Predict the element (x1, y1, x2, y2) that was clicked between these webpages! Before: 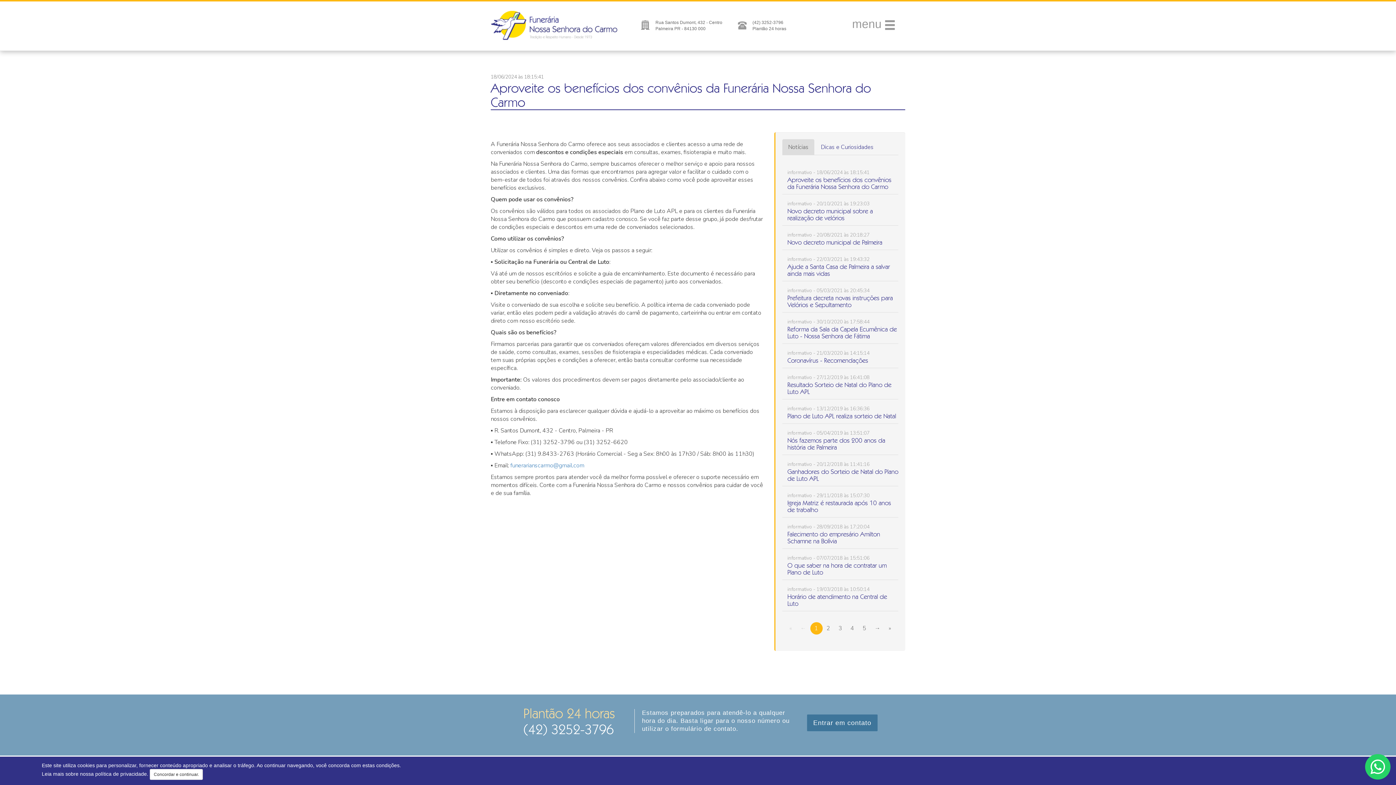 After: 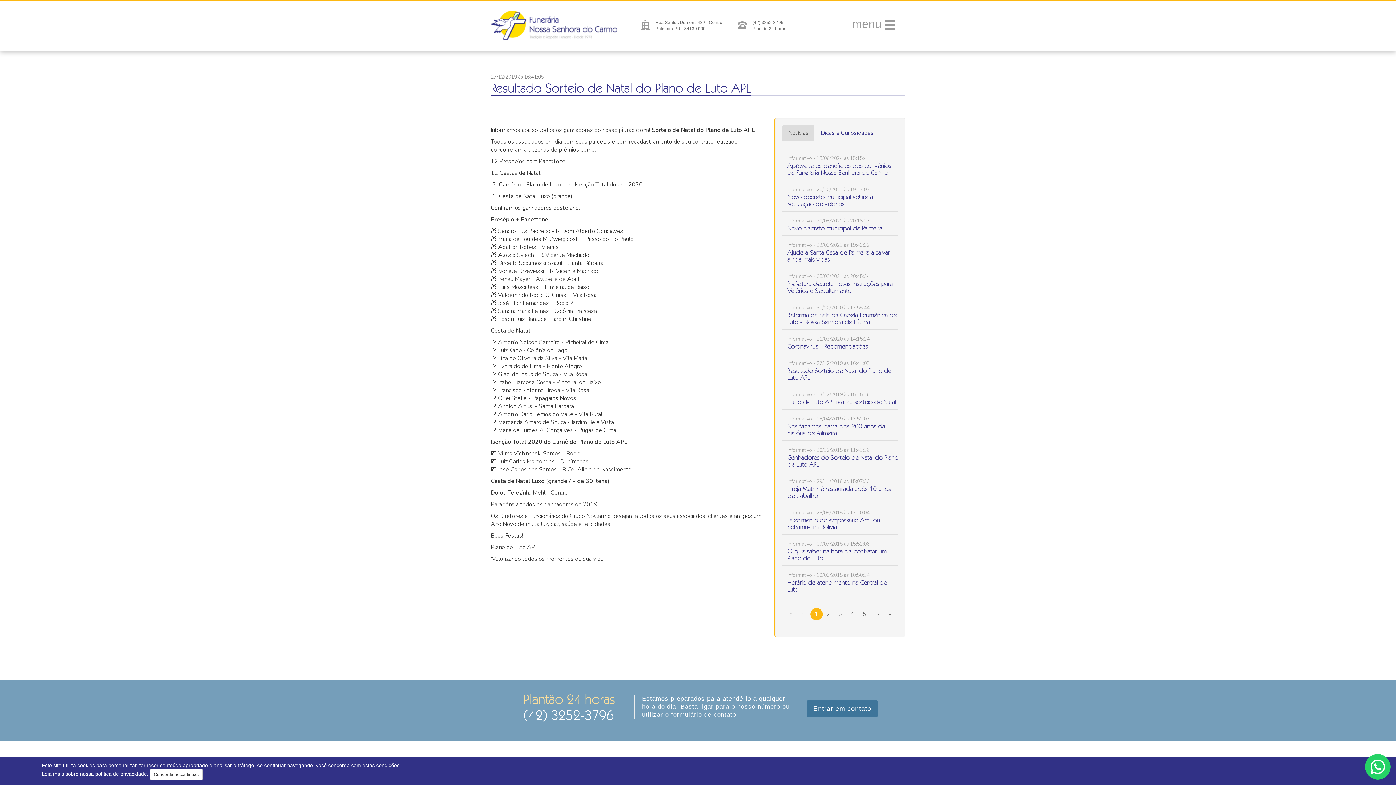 Action: bbox: (787, 381, 898, 395) label: Resultado Sorteio de Natal do Plano de Luto APL